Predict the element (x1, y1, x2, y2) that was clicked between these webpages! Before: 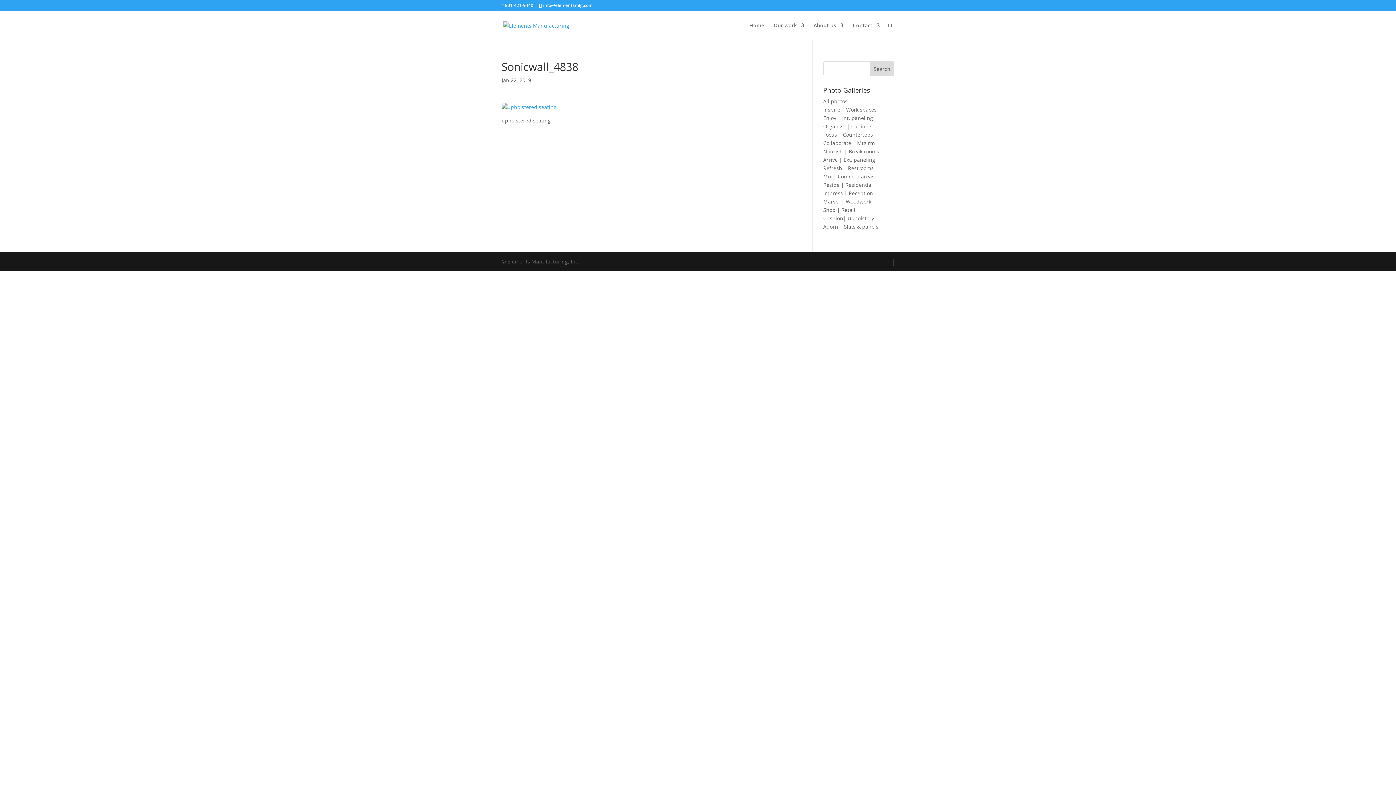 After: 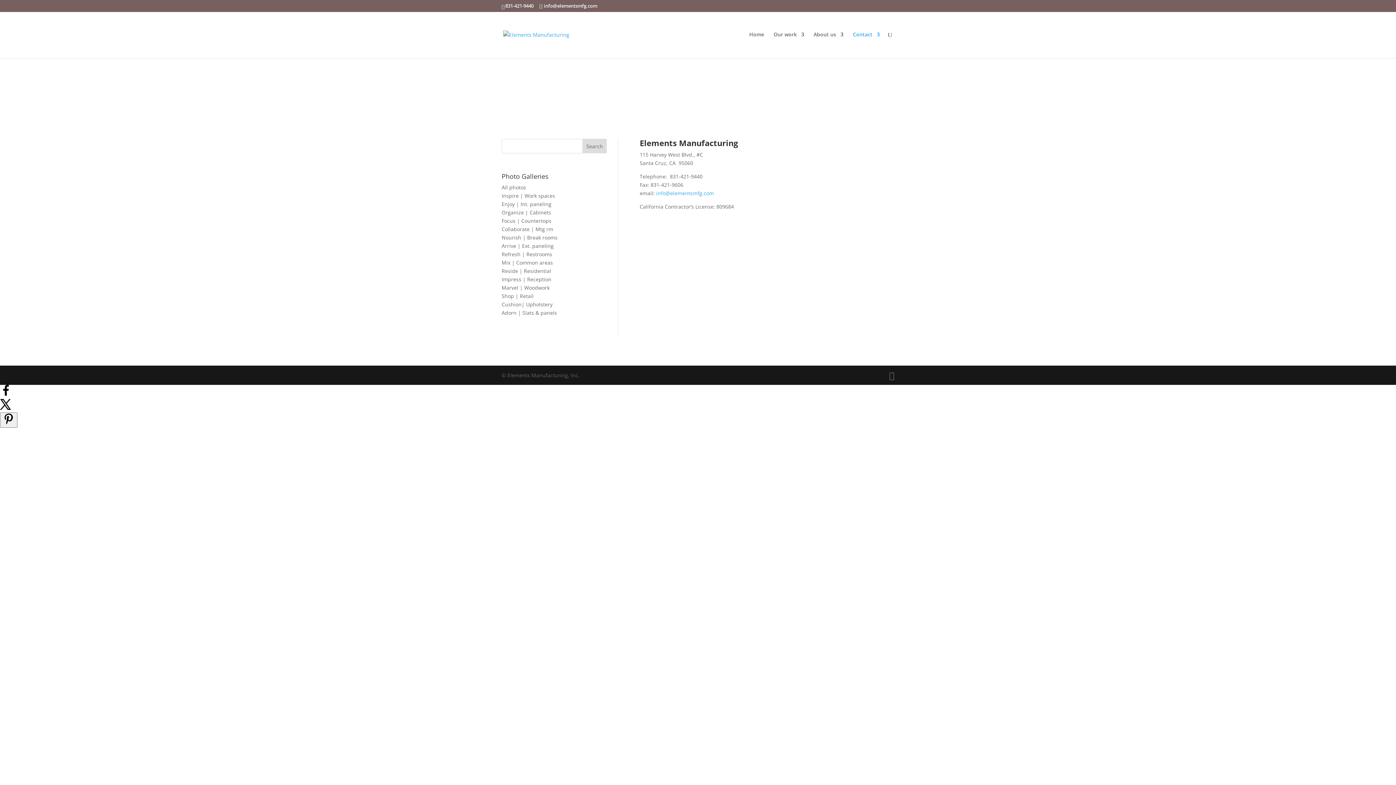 Action: label: Contact bbox: (853, 22, 880, 40)